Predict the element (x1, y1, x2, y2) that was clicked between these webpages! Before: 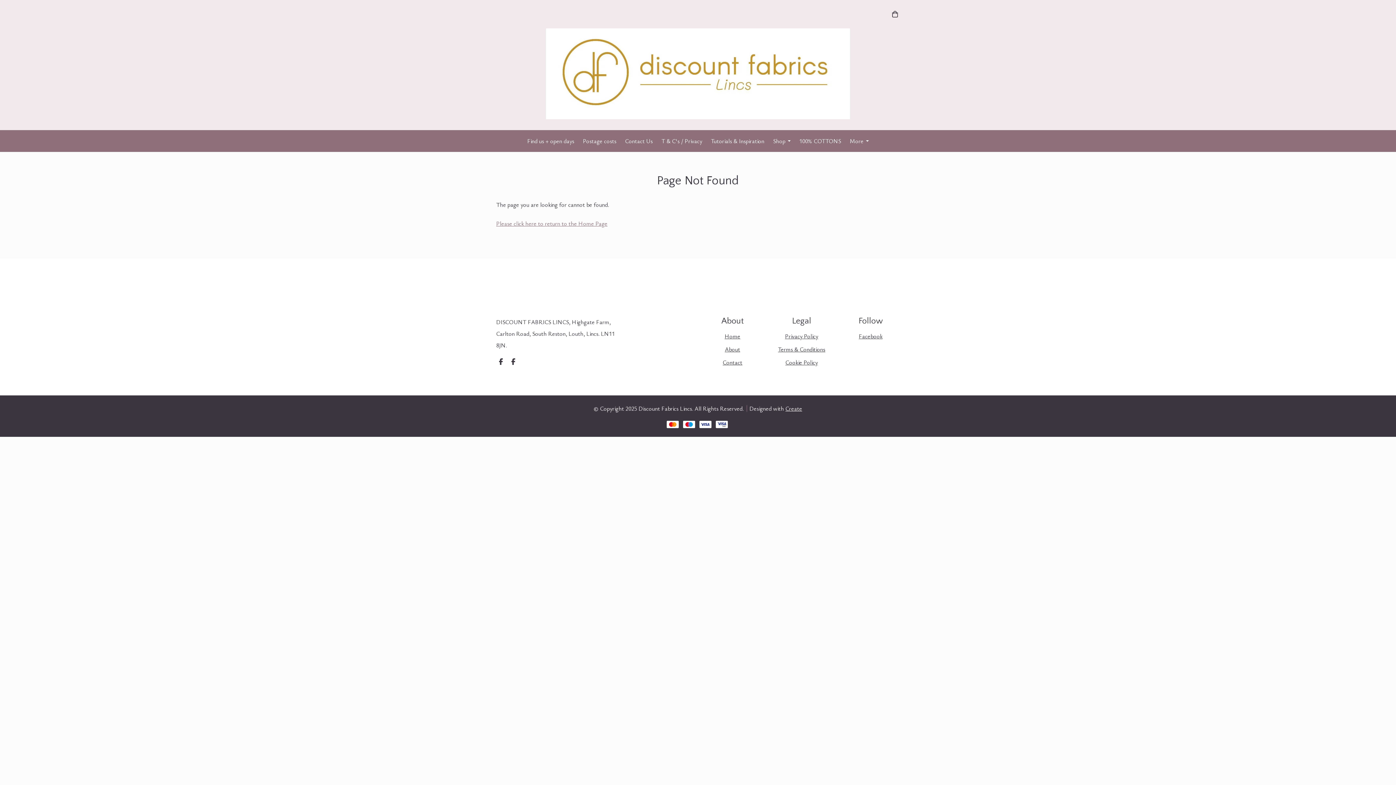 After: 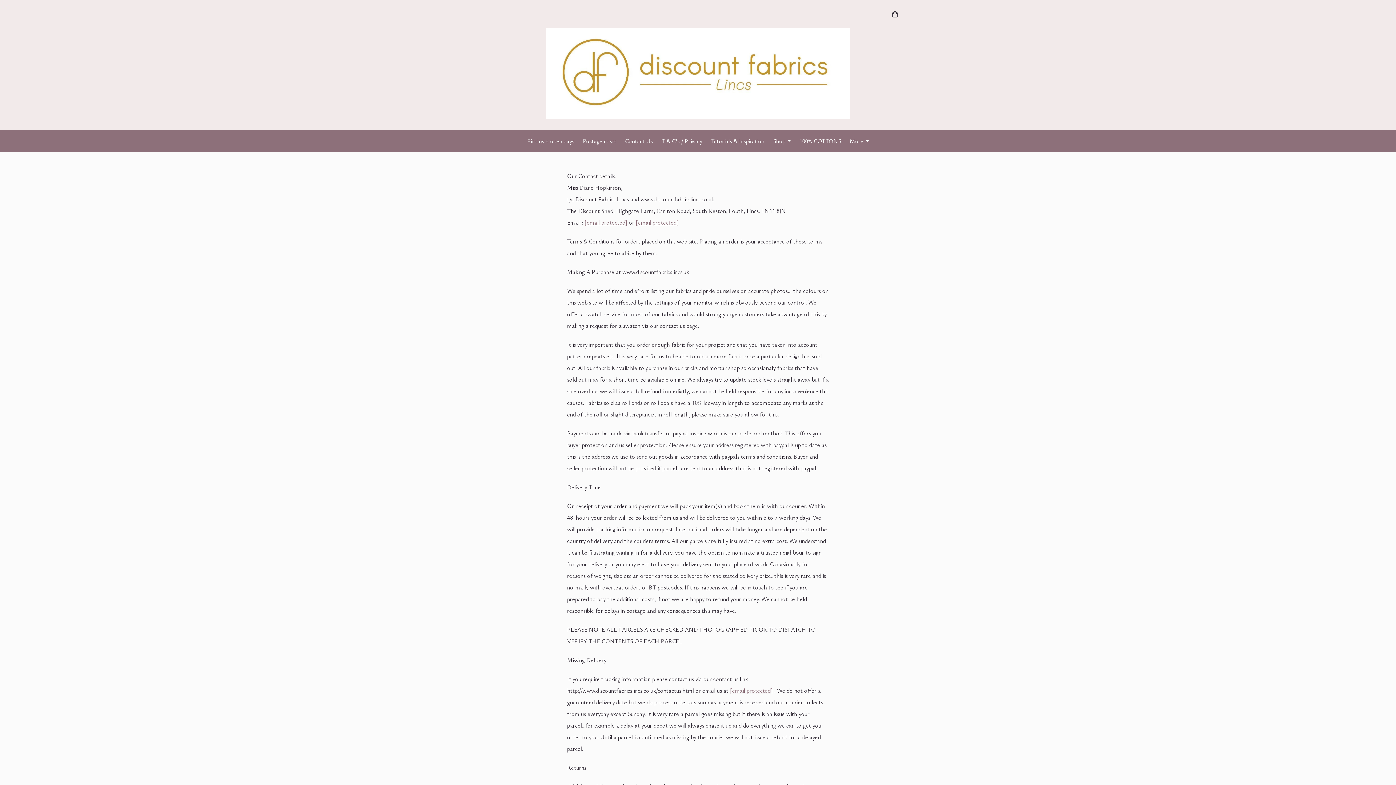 Action: label: Privacy Policy bbox: (785, 332, 818, 340)